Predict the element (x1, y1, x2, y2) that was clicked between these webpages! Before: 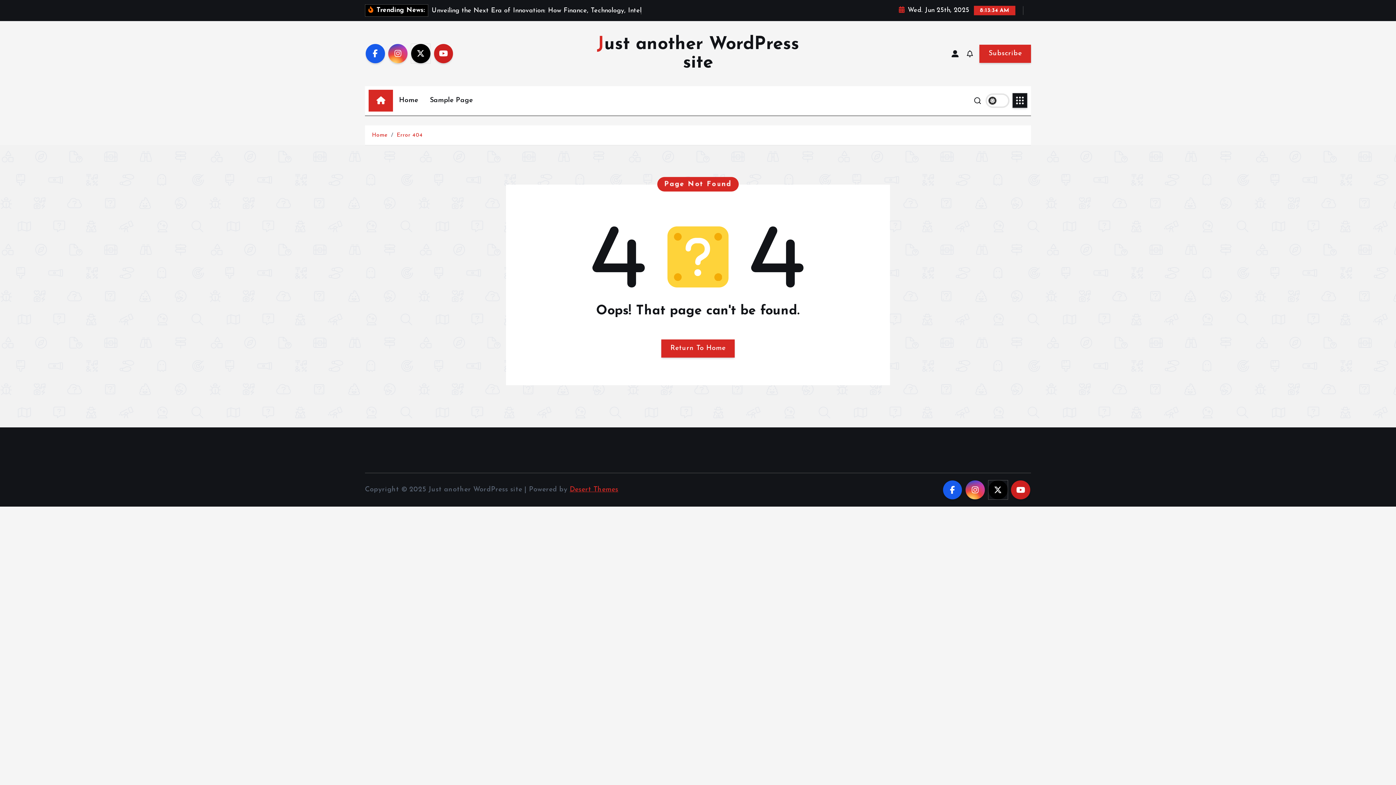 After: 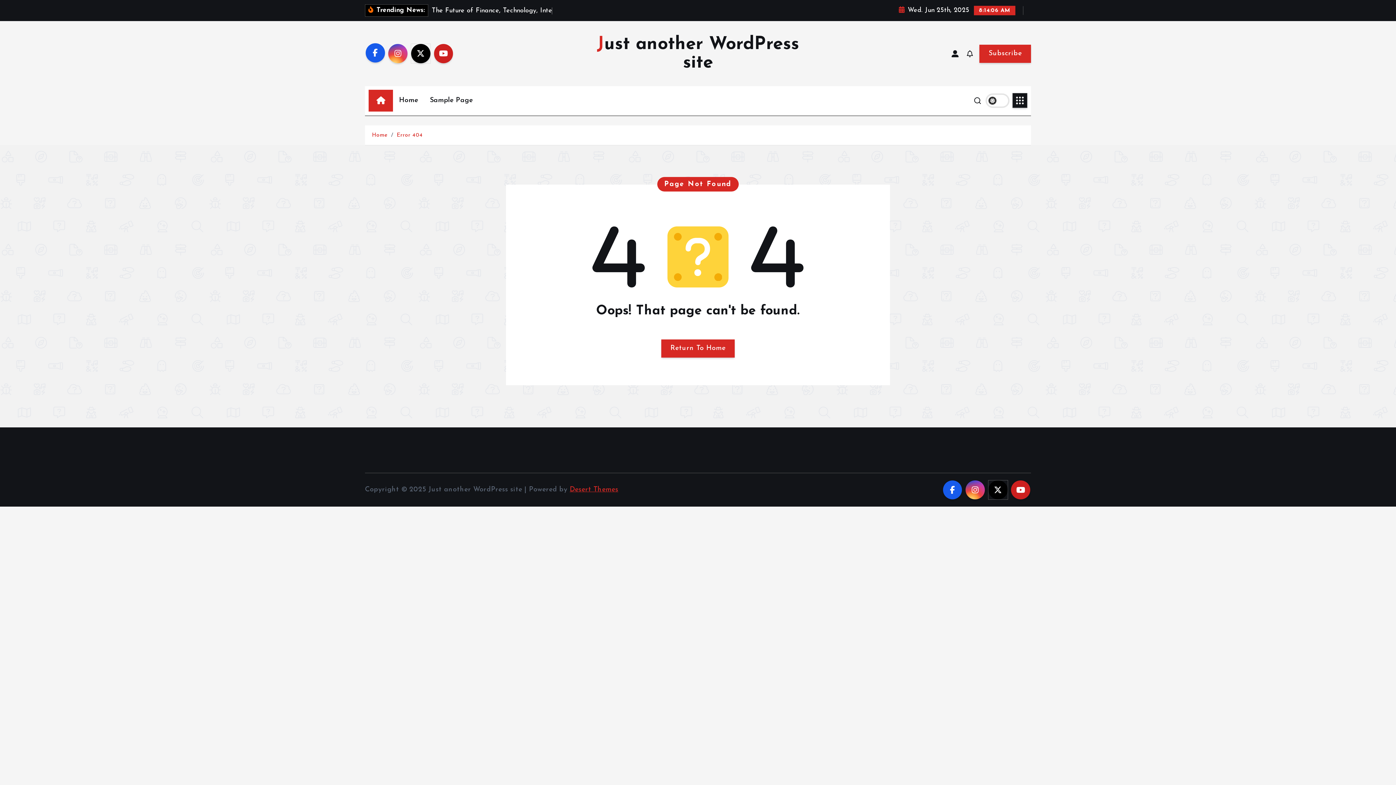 Action: bbox: (365, 44, 384, 63)